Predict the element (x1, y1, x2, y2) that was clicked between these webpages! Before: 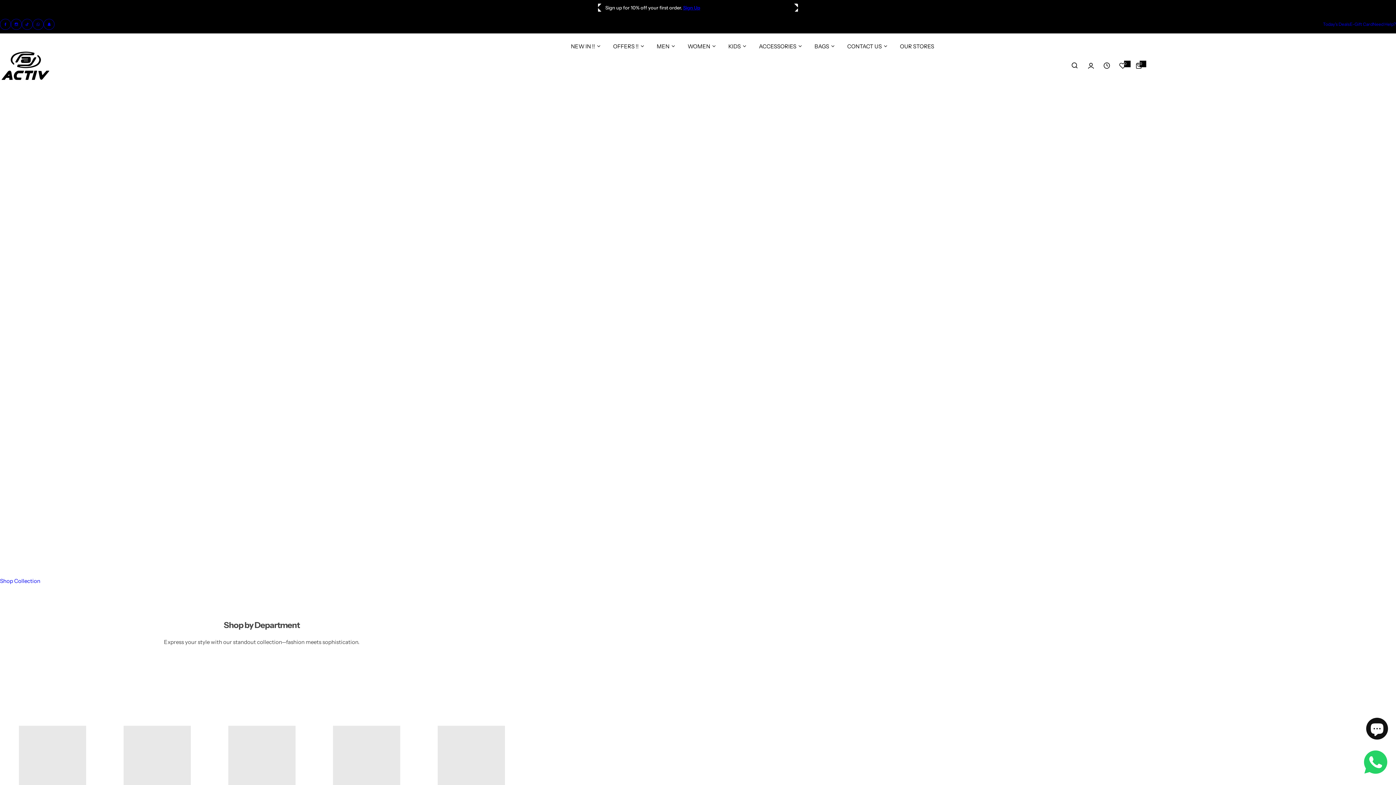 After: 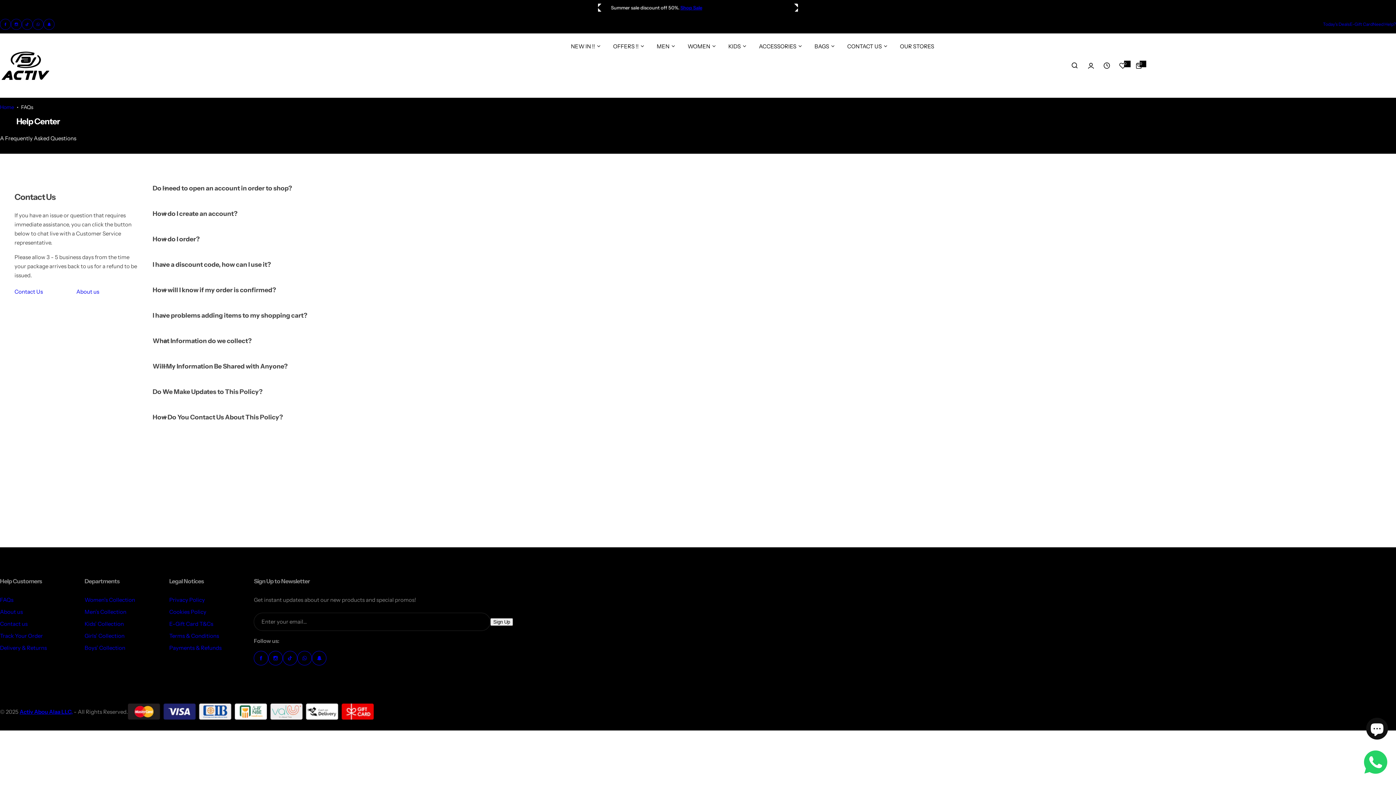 Action: bbox: (1373, 20, 1396, 28) label: Need Help?